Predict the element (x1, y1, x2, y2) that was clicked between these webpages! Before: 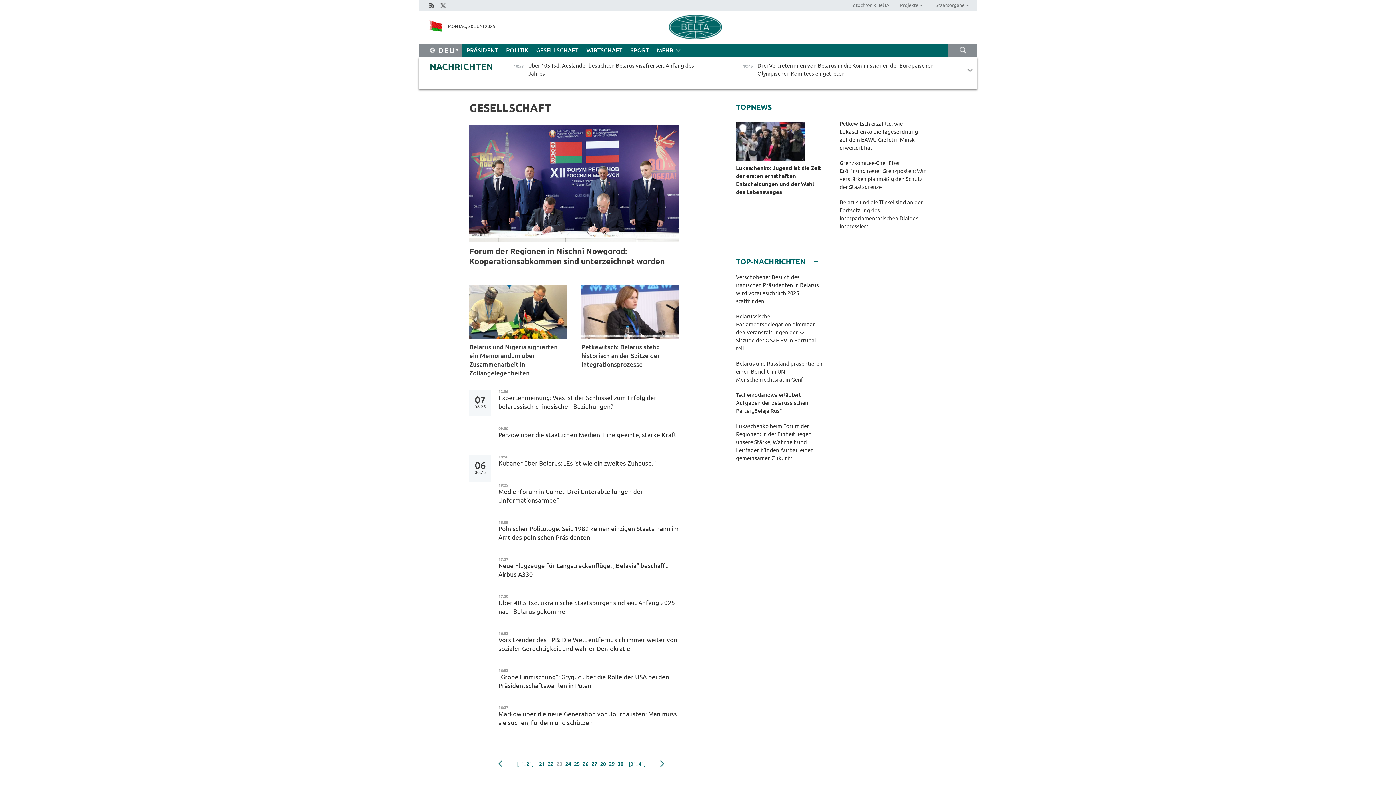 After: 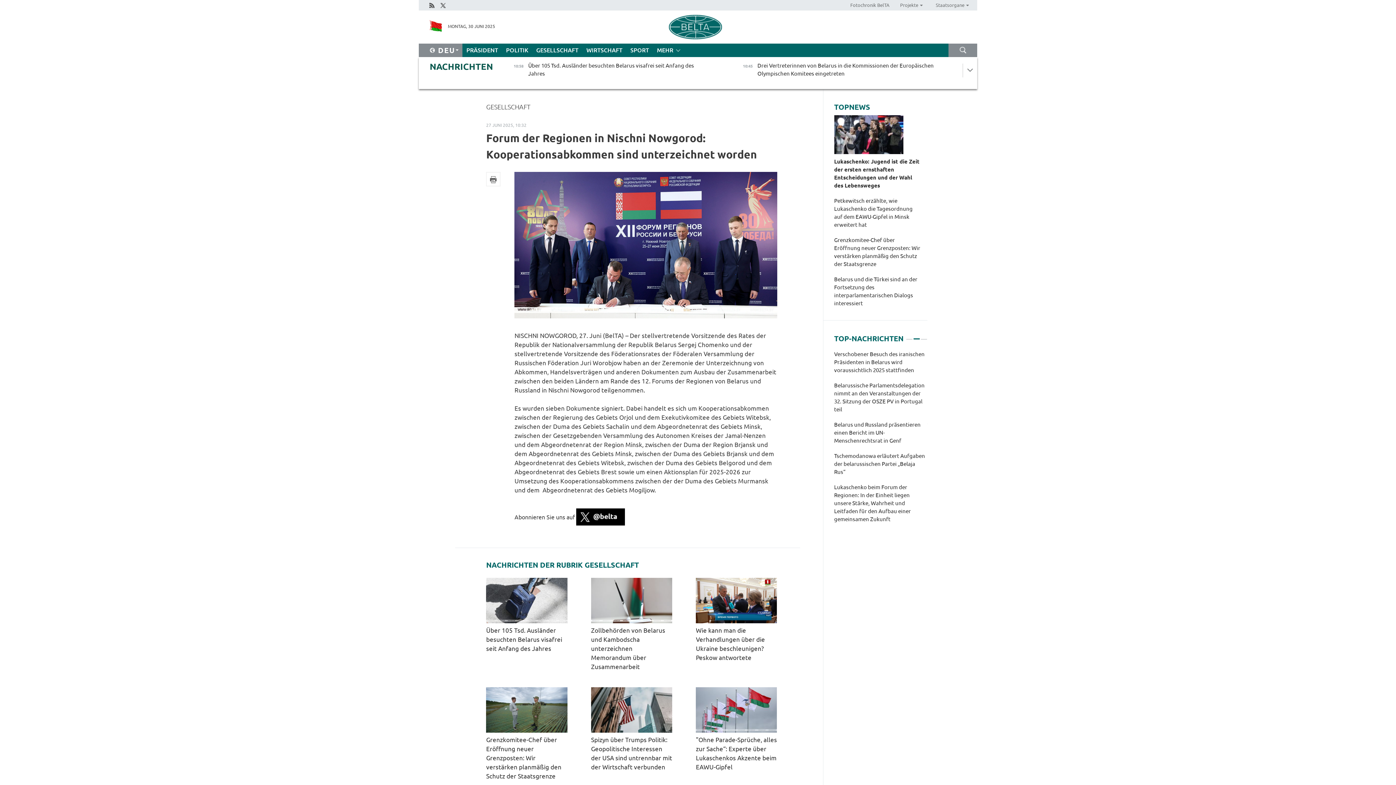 Action: label: Forum der Regionen in Nischni Nowgorod: Kooperationsabkommen sind unterzeichnet worden  bbox: (469, 246, 679, 266)